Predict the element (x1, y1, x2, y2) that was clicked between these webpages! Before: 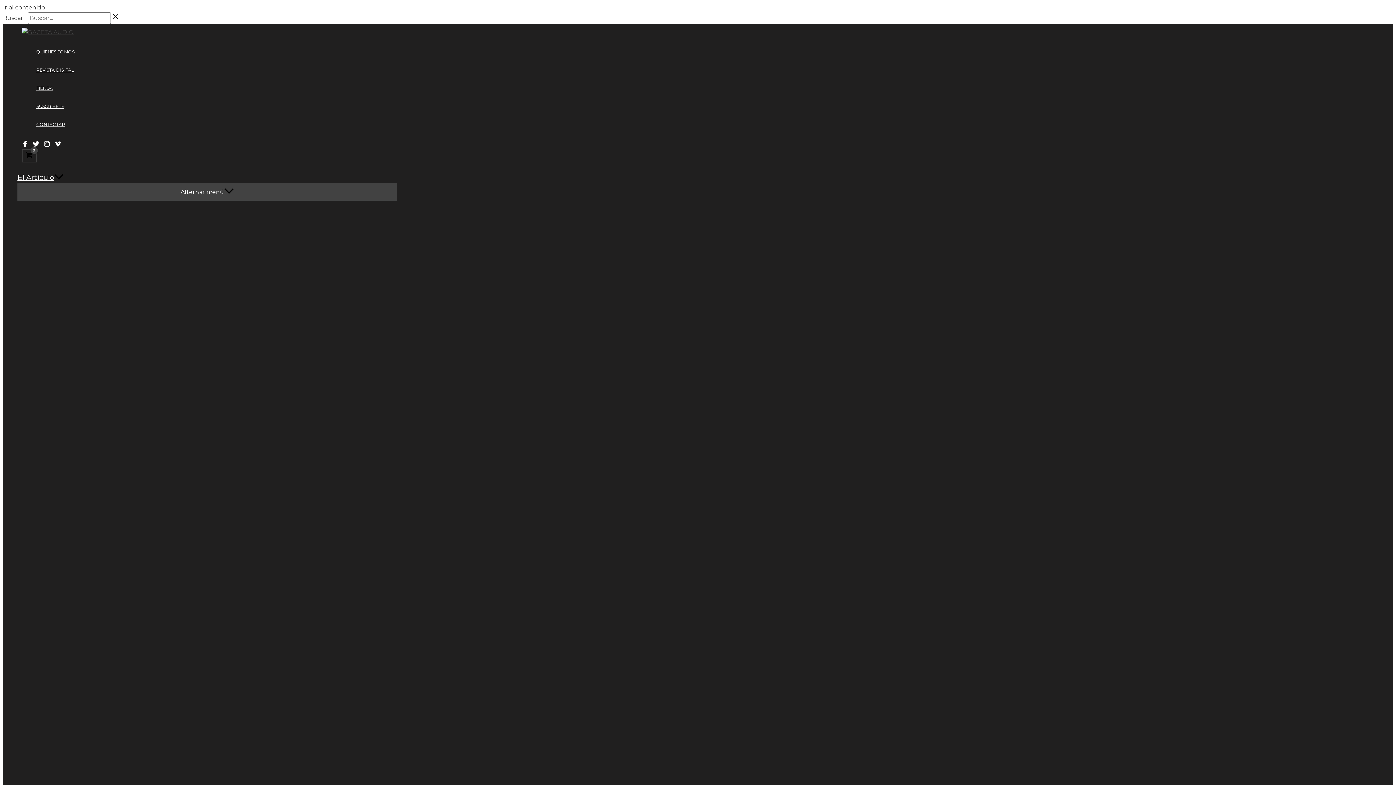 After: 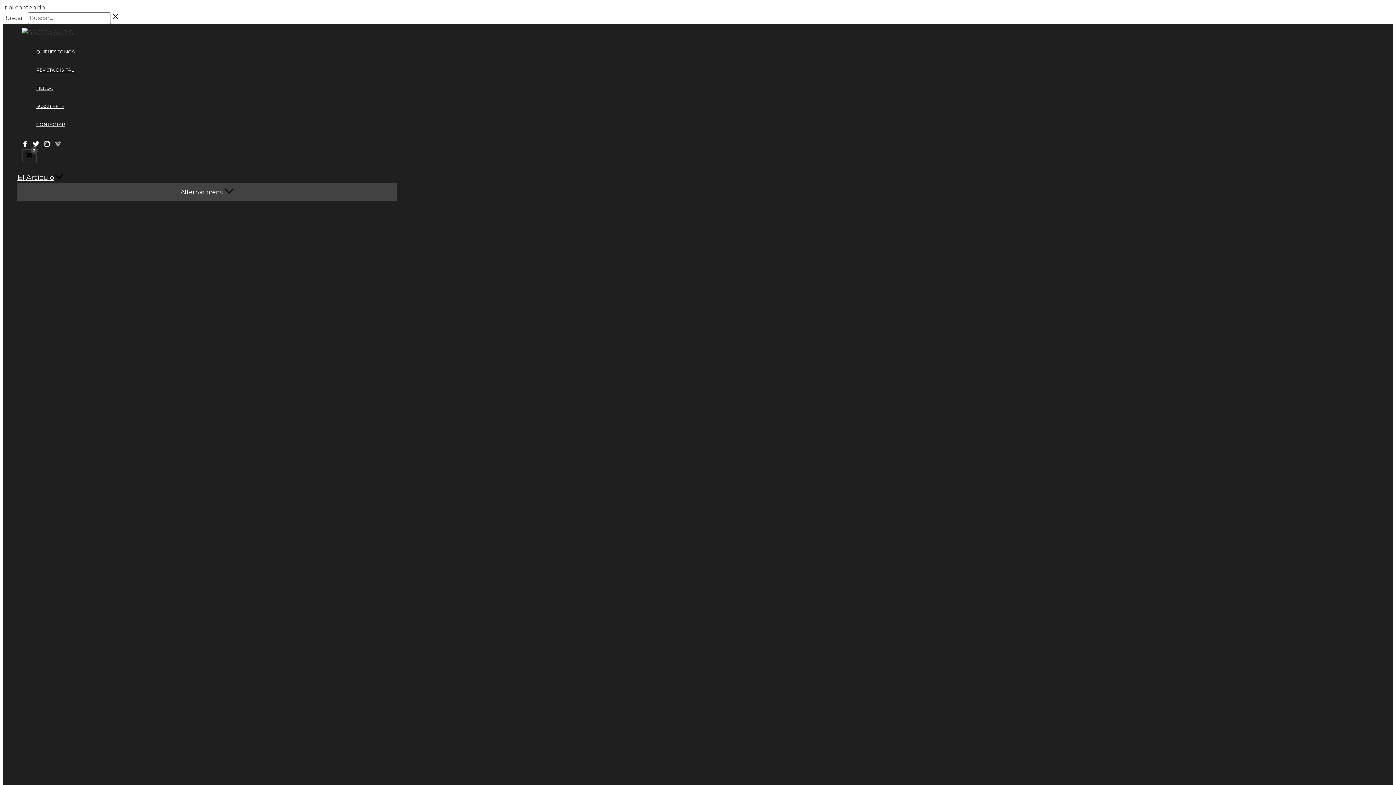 Action: bbox: (54, 141, 61, 148) label: Vimeo